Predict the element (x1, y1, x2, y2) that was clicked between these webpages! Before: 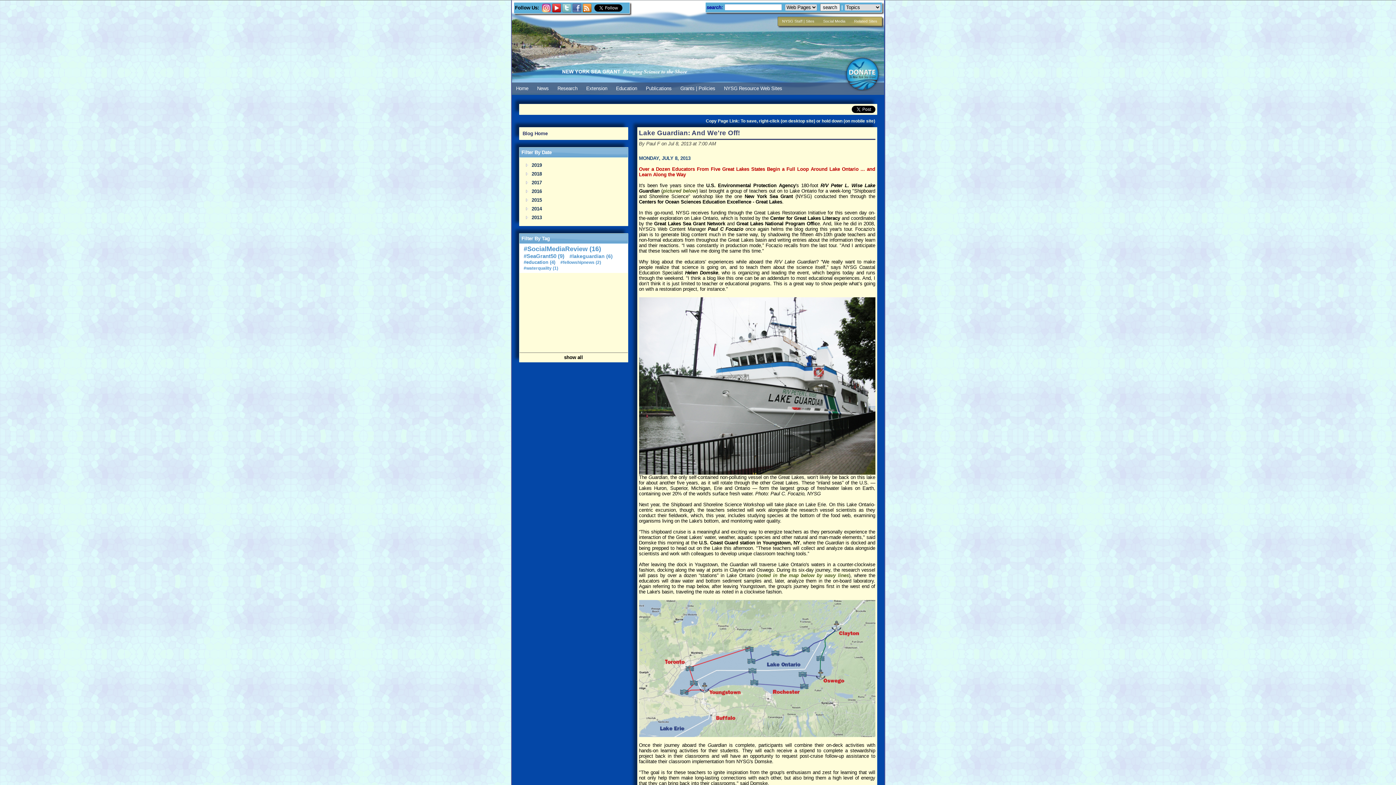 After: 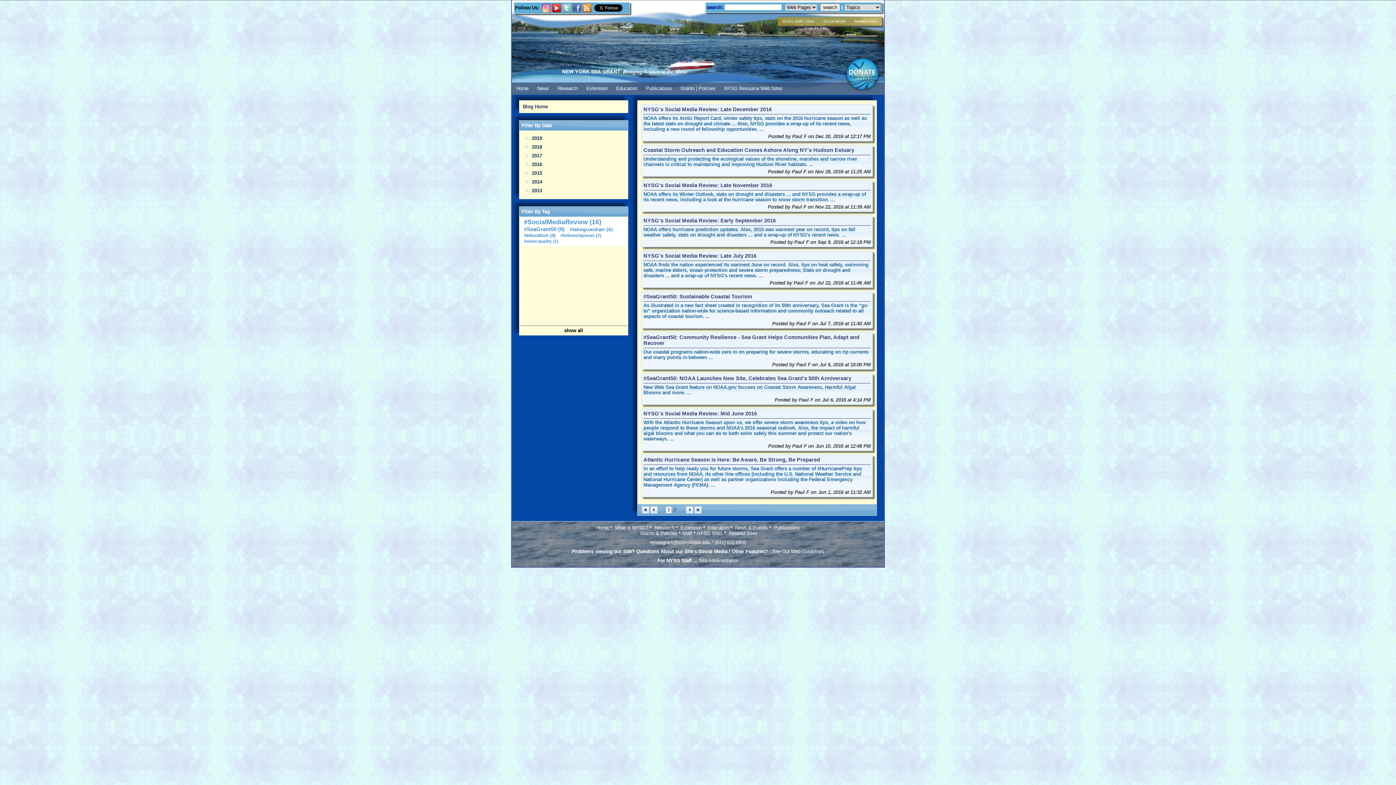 Action: label: 2016 bbox: (530, 187, 543, 195)